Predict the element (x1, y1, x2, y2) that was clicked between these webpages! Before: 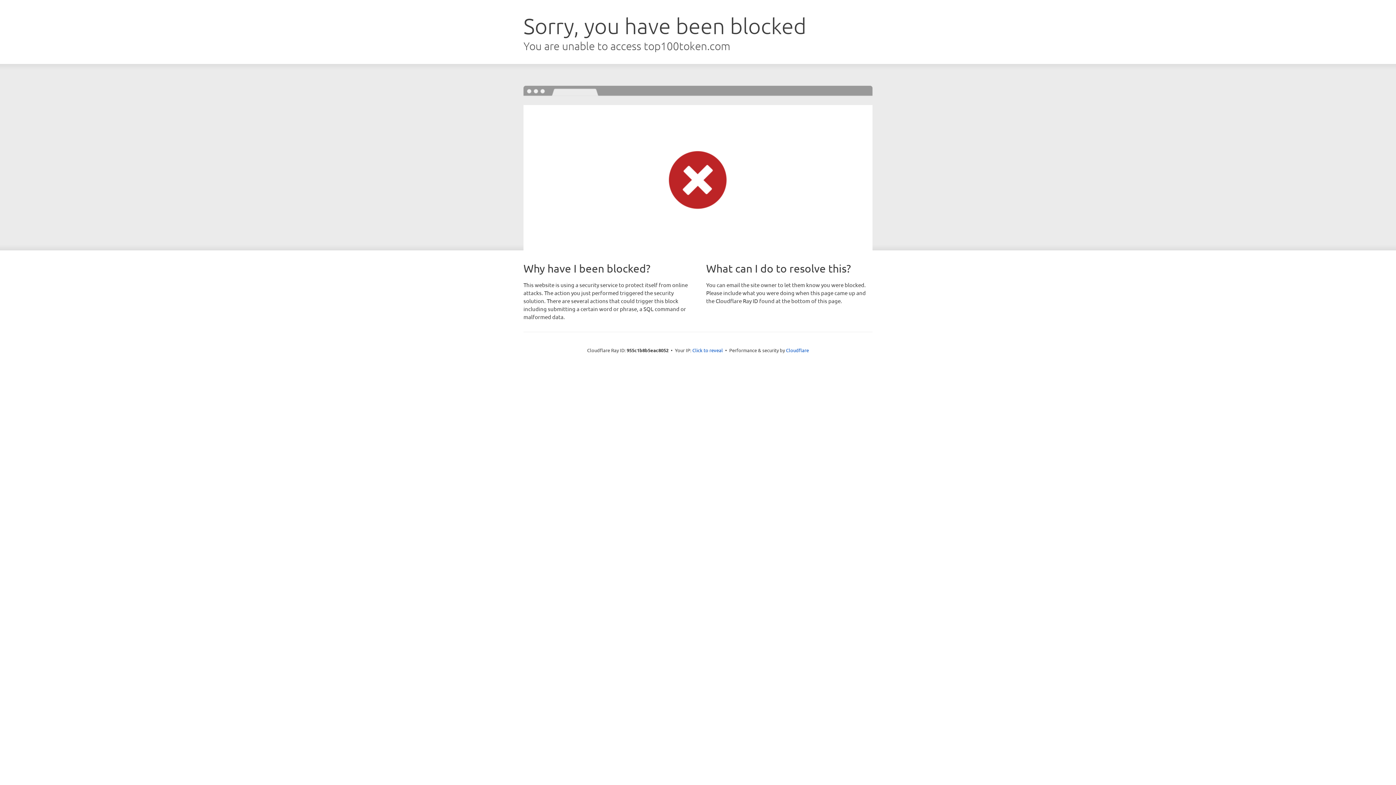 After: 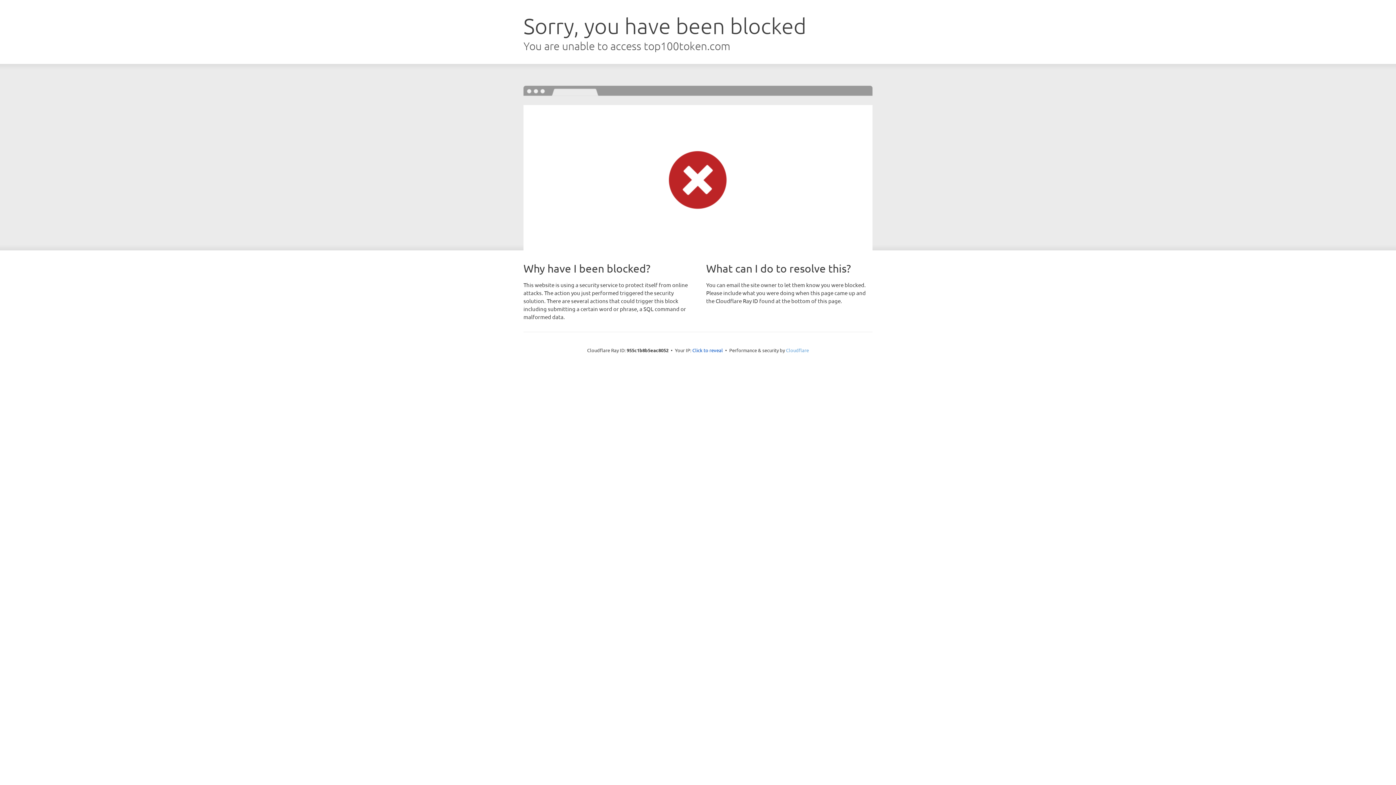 Action: label: Cloudflare bbox: (786, 347, 809, 353)